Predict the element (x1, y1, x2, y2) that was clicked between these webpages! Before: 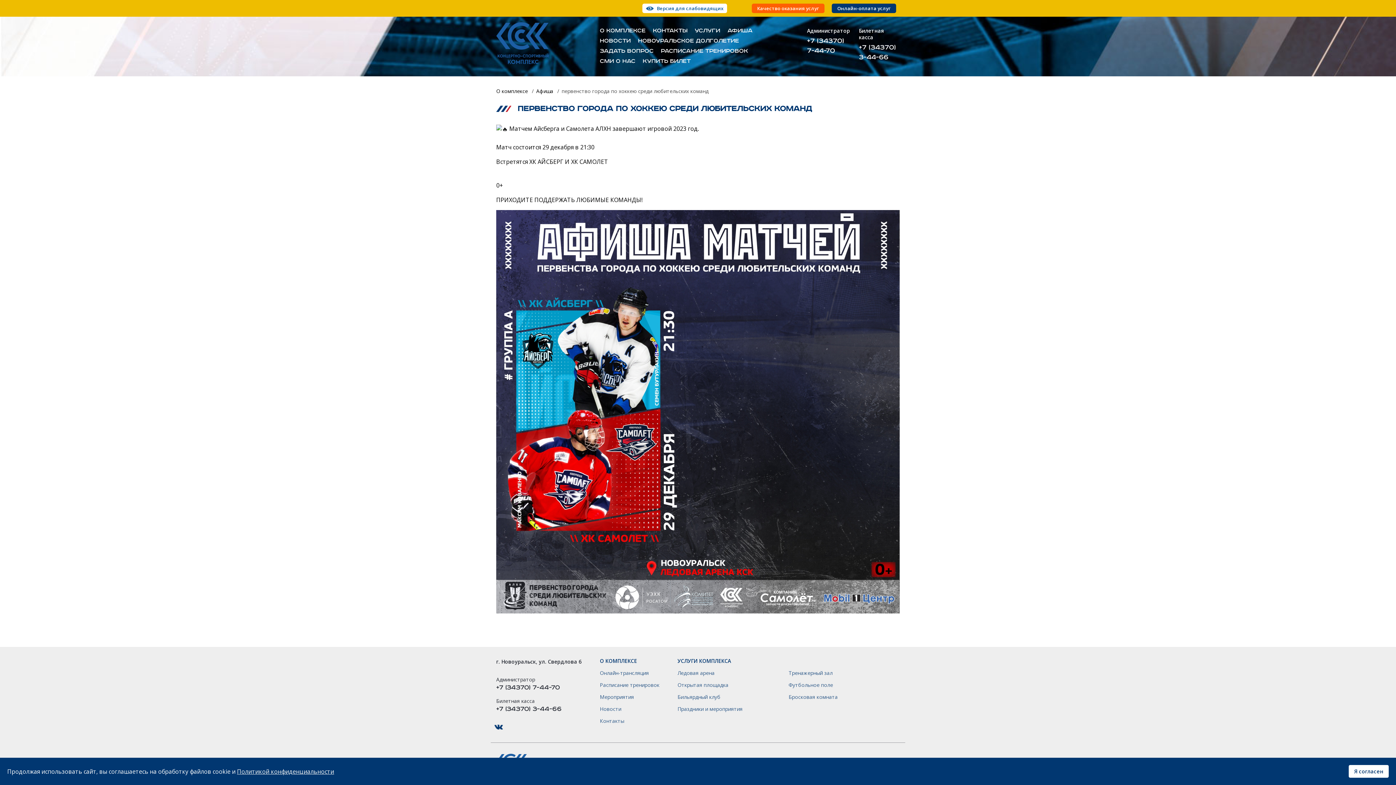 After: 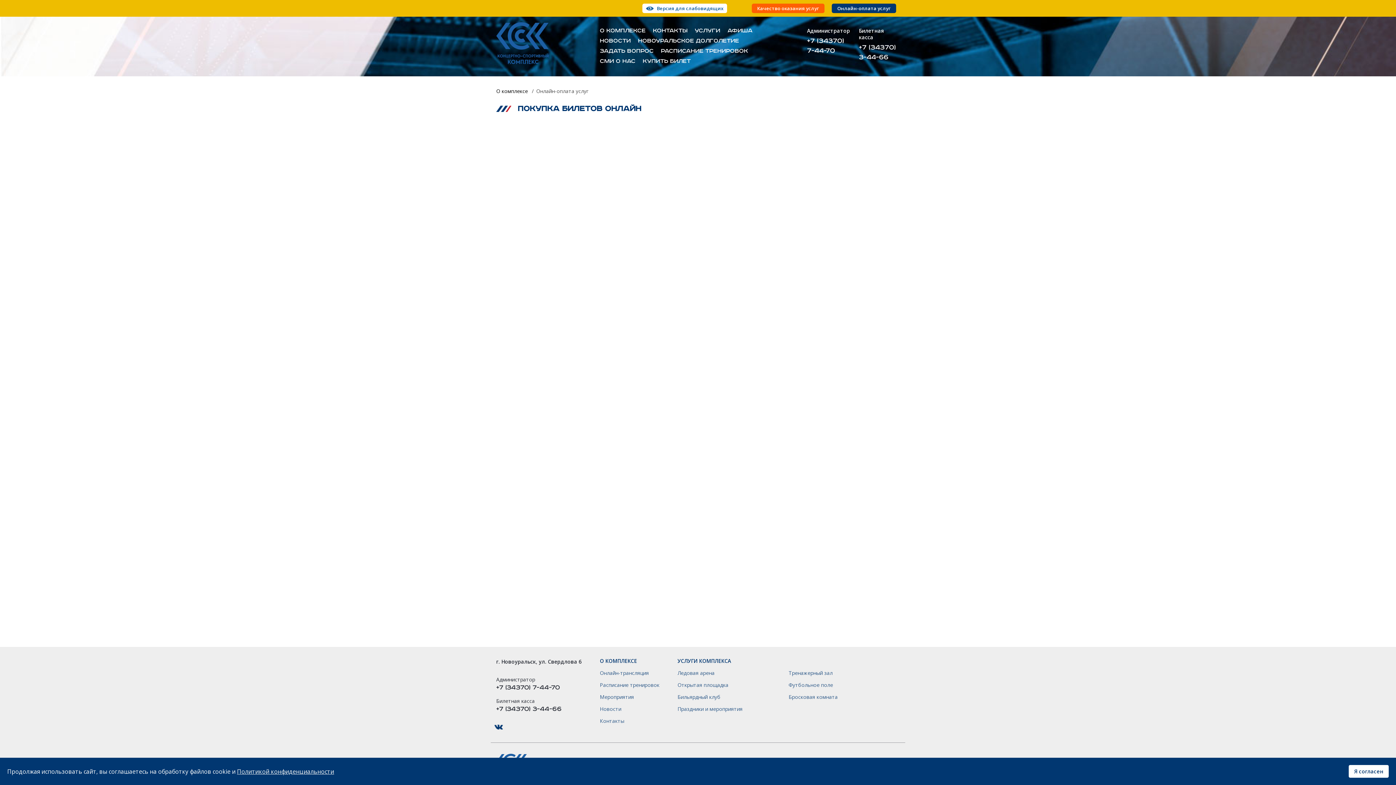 Action: label: Онлайн-оплата услуг bbox: (837, 5, 890, 11)